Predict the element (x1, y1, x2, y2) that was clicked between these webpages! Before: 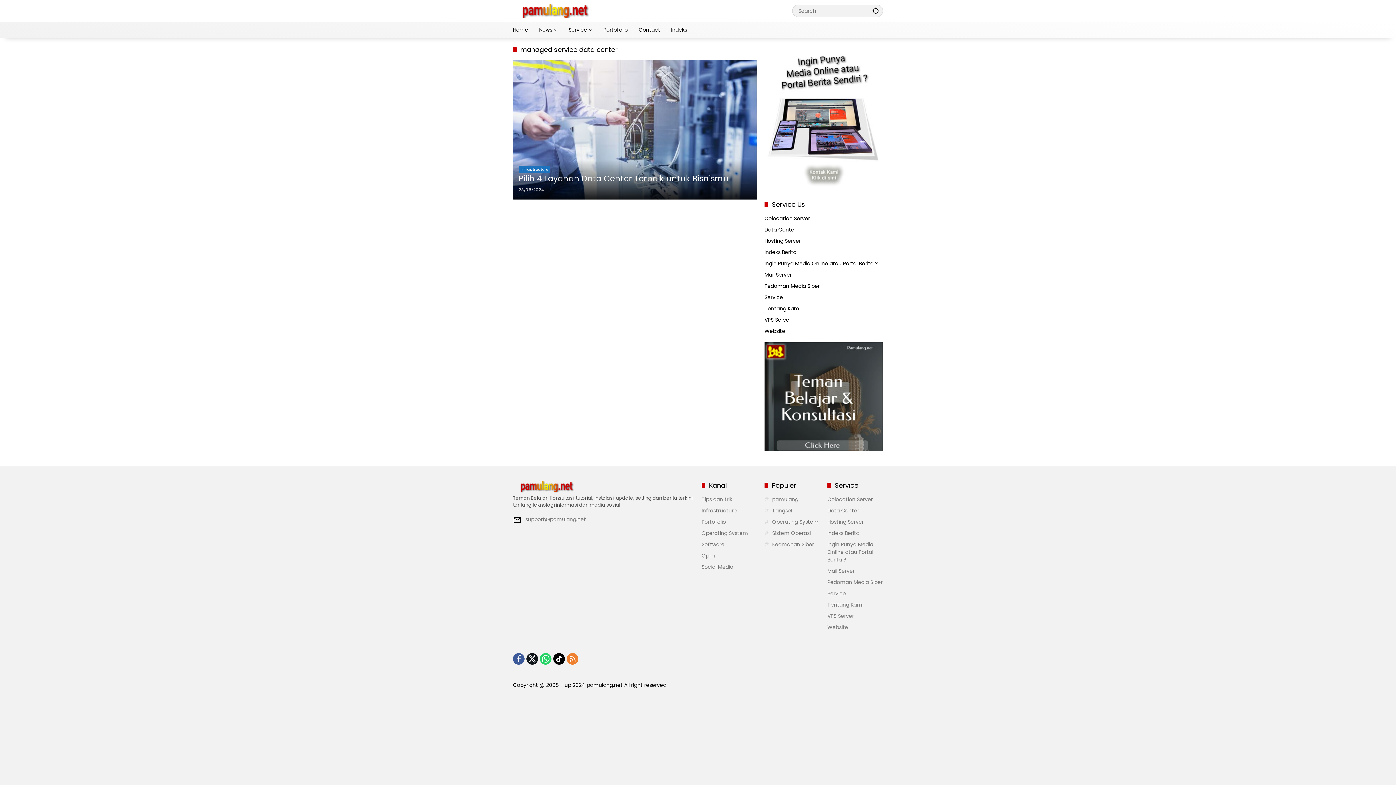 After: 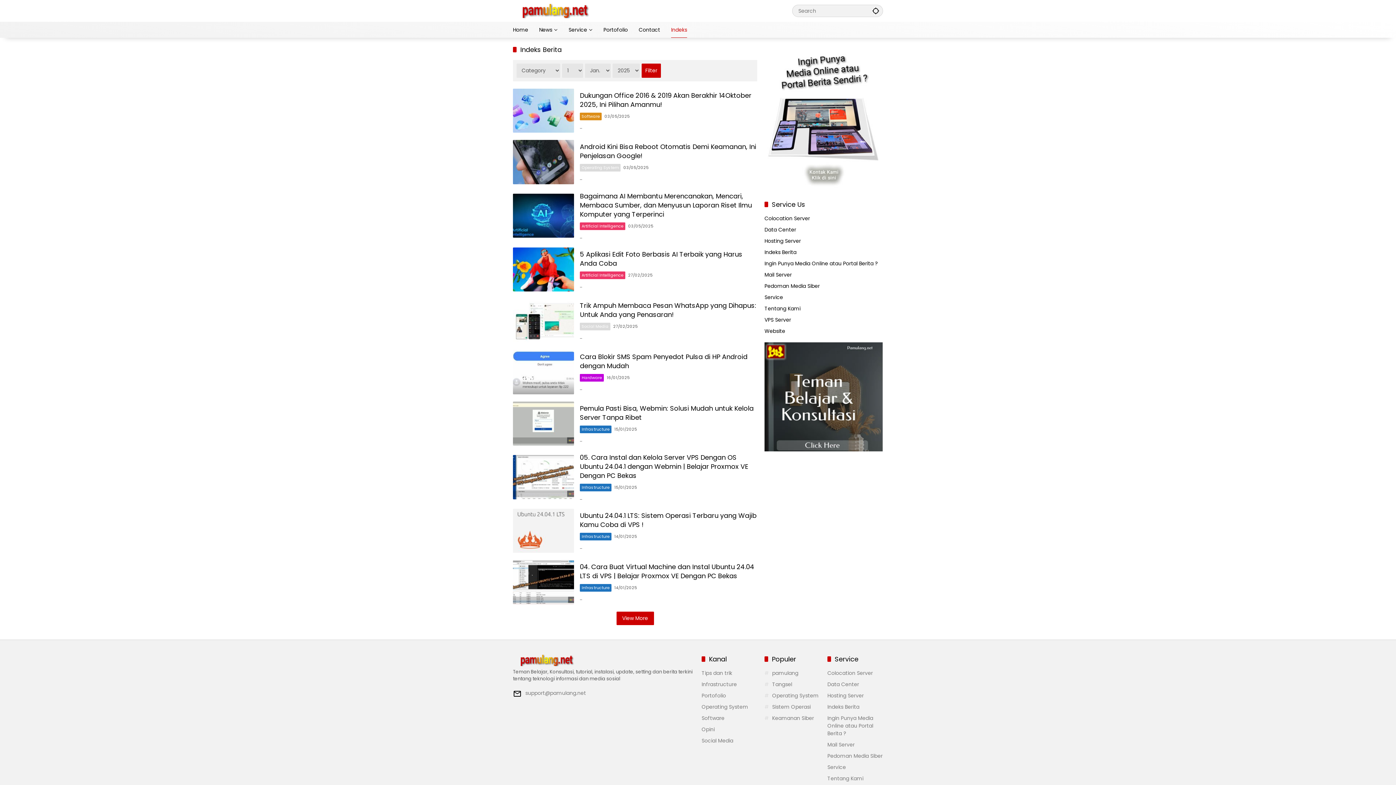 Action: bbox: (671, 21, 687, 37) label: Indeks